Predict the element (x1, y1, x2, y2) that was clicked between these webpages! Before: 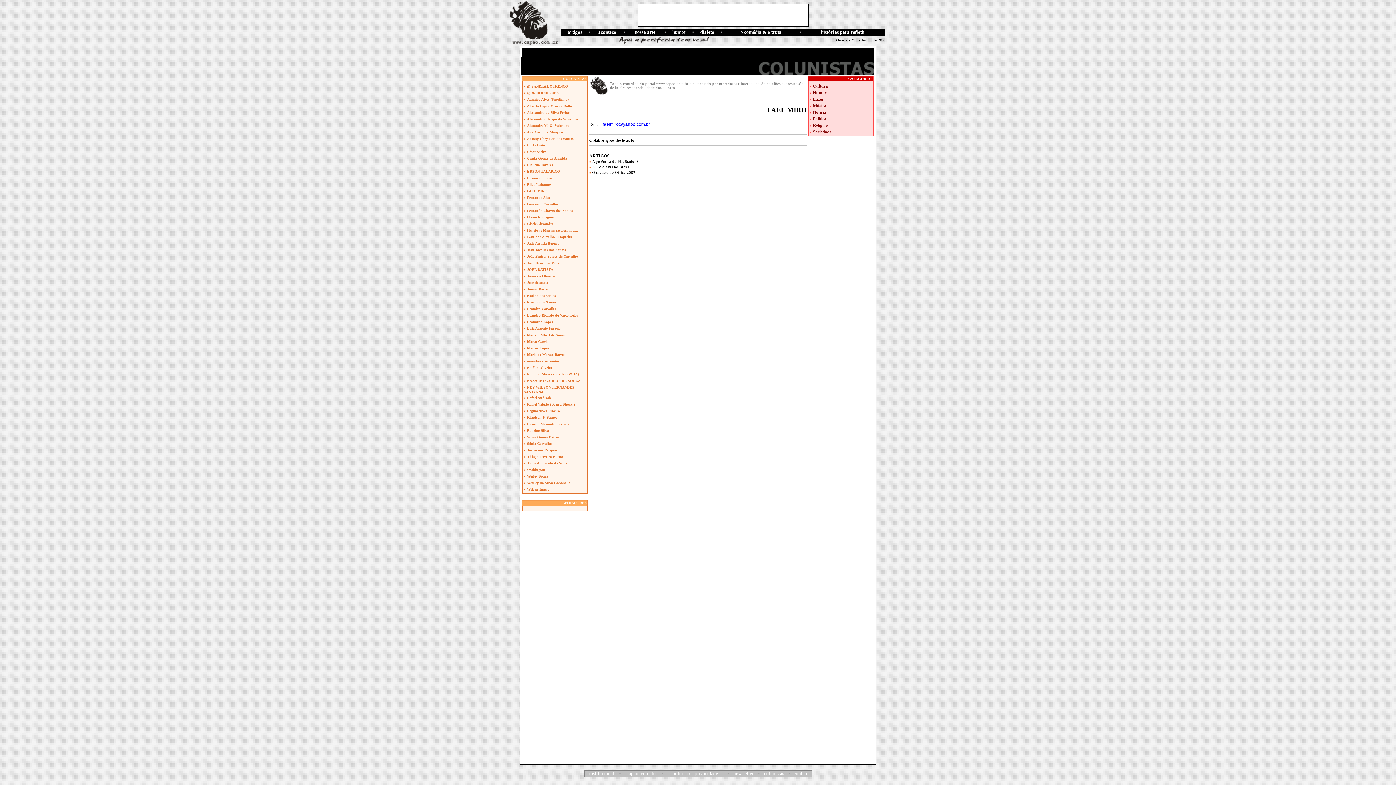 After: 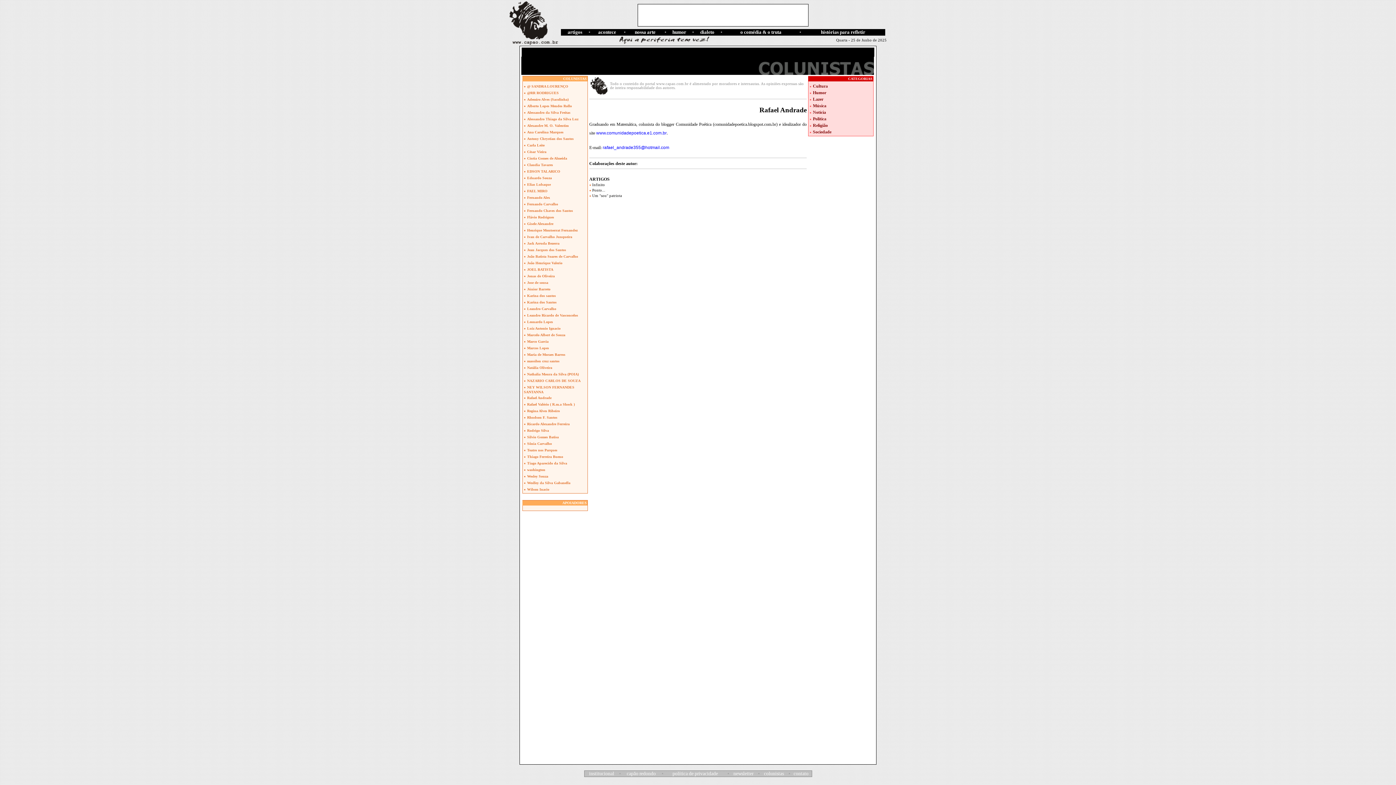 Action: label: Rafael Andrade bbox: (527, 394, 551, 400)